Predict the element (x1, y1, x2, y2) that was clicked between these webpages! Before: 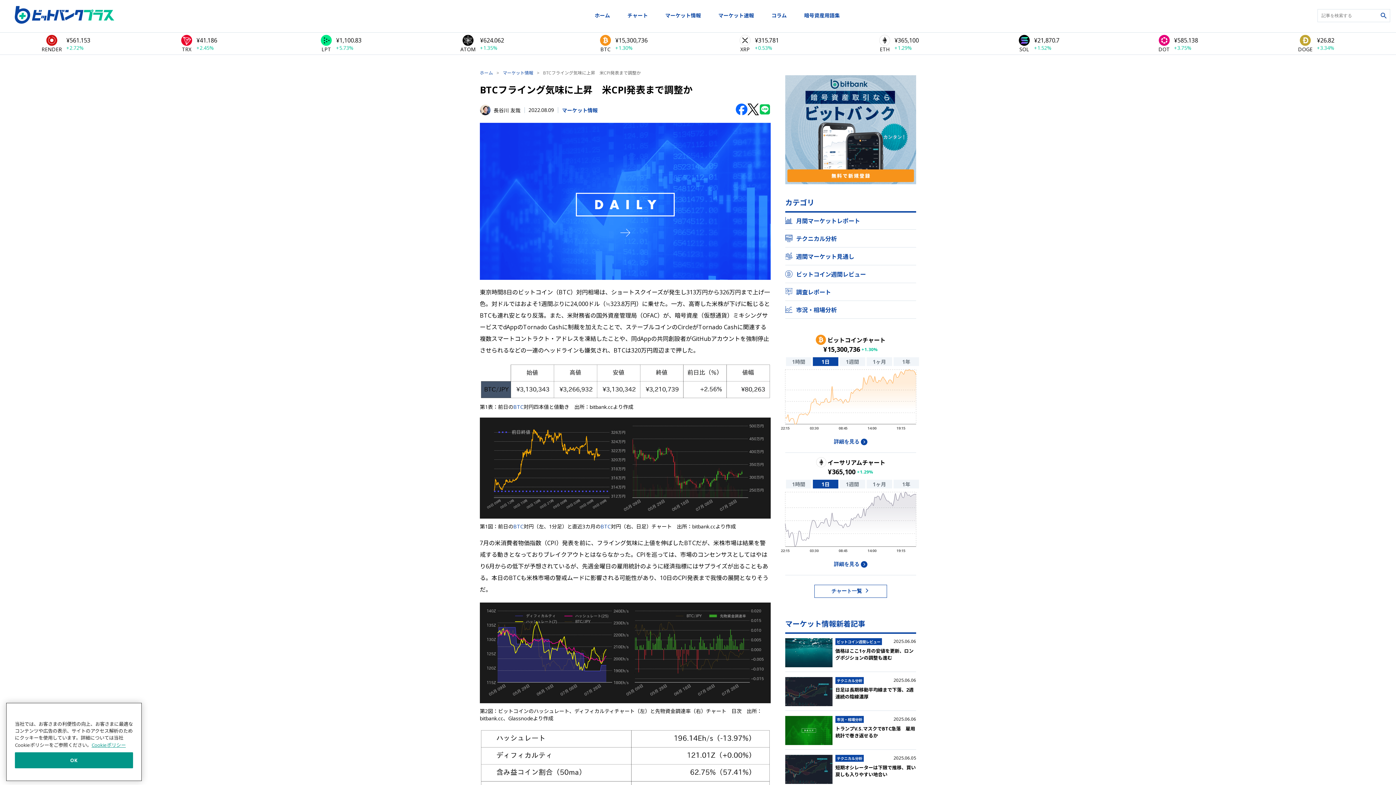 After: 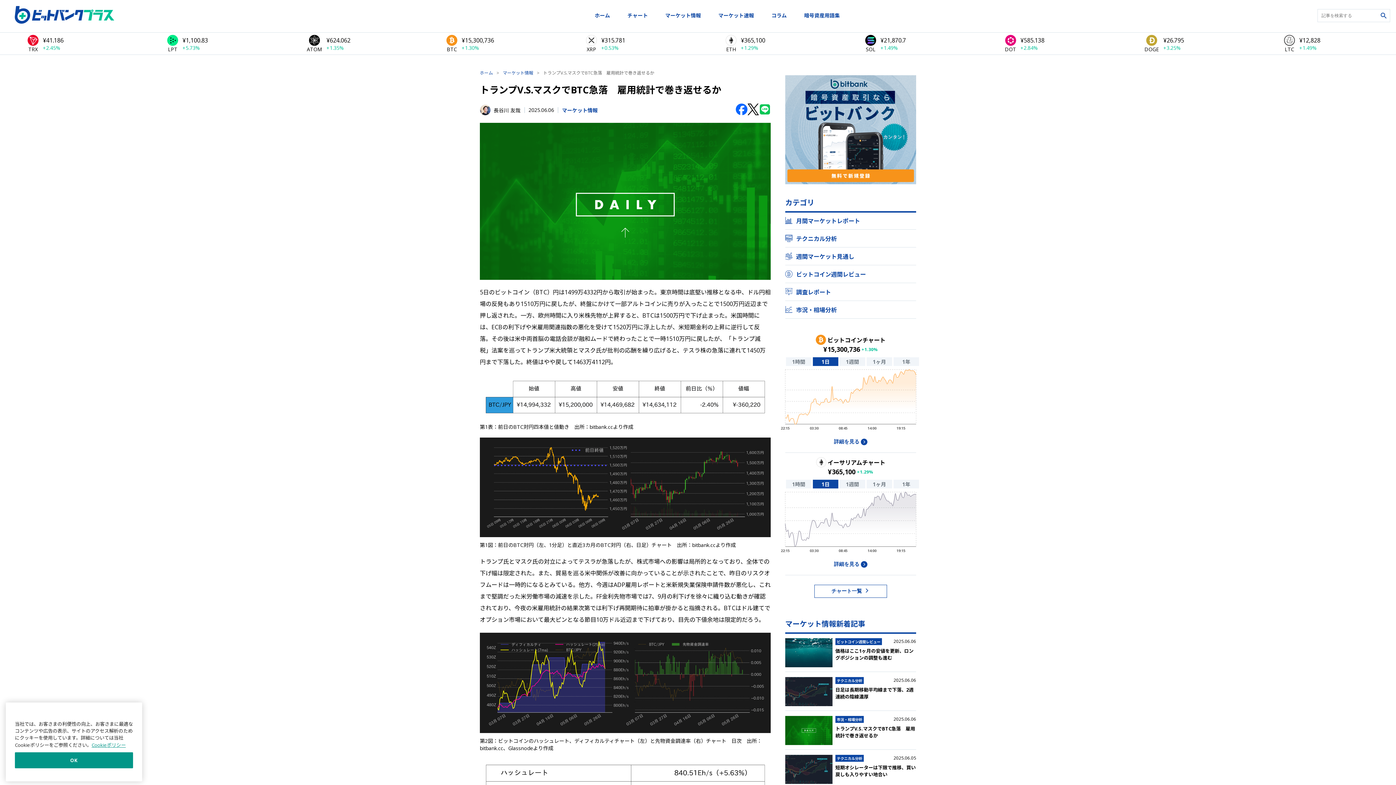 Action: bbox: (785, 712, 916, 750) label: 市況・相場分析
2025.06.06
トランプV.S.マスクでBTC急落　雇用統計で巻き返せるか